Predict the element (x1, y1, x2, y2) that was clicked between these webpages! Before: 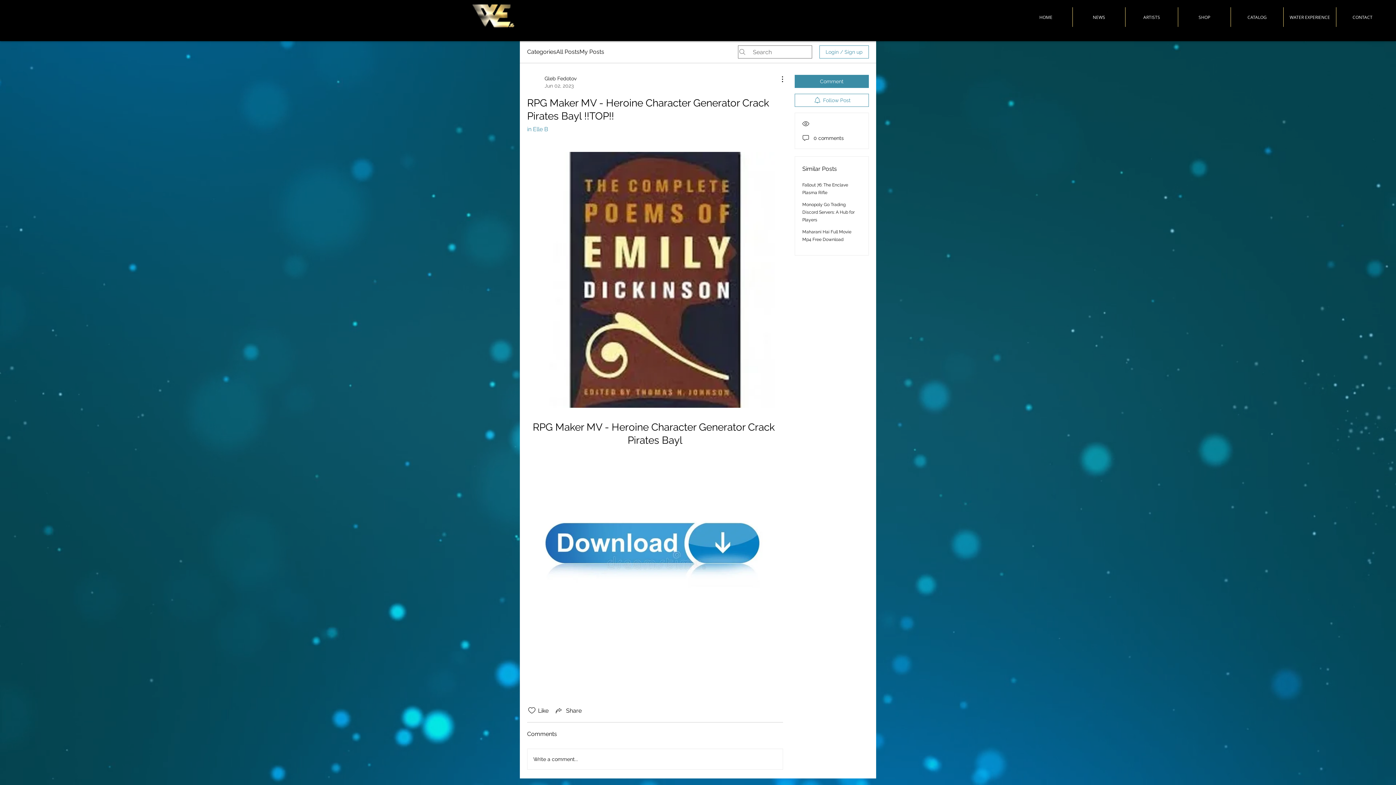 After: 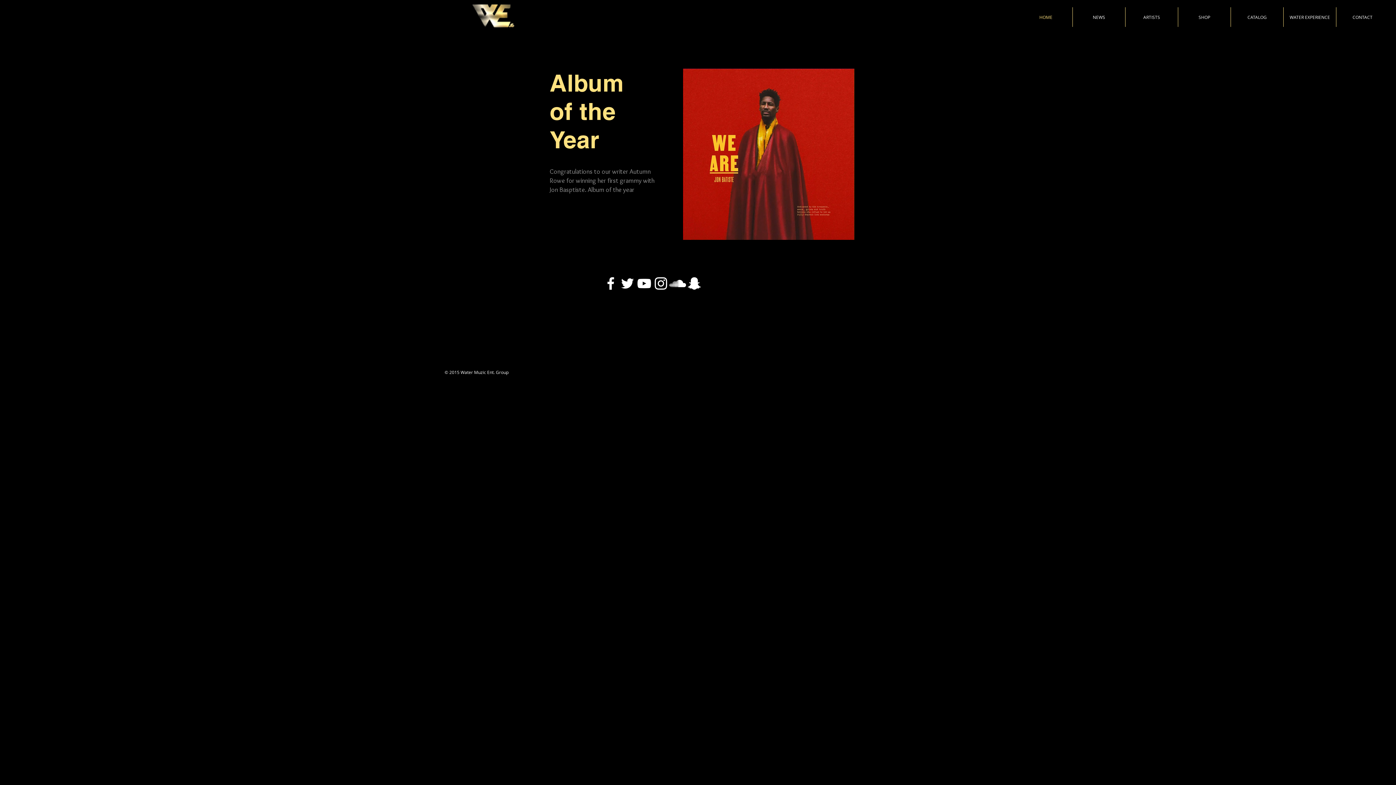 Action: bbox: (469, 0, 520, 31)